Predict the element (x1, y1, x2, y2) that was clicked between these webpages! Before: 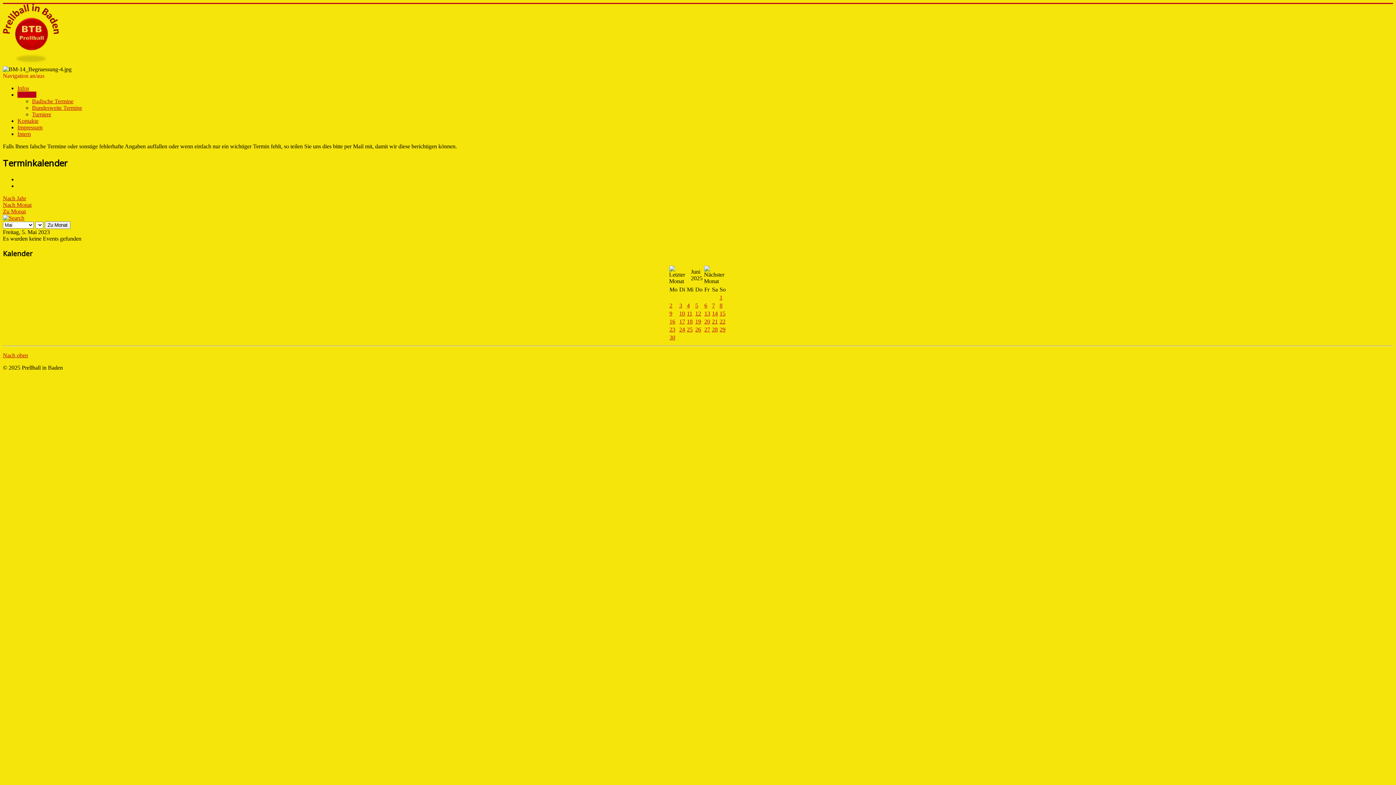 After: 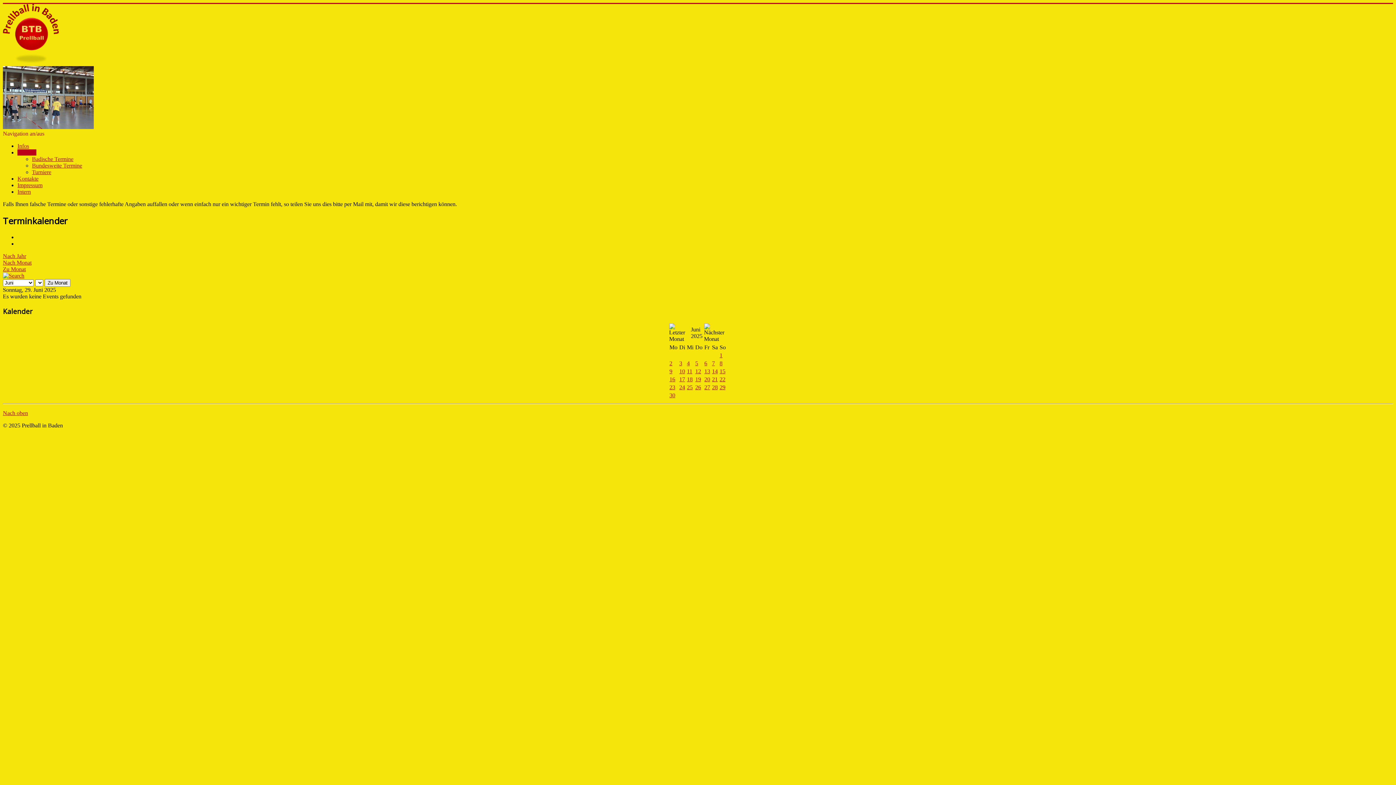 Action: label: 29 bbox: (719, 326, 725, 332)